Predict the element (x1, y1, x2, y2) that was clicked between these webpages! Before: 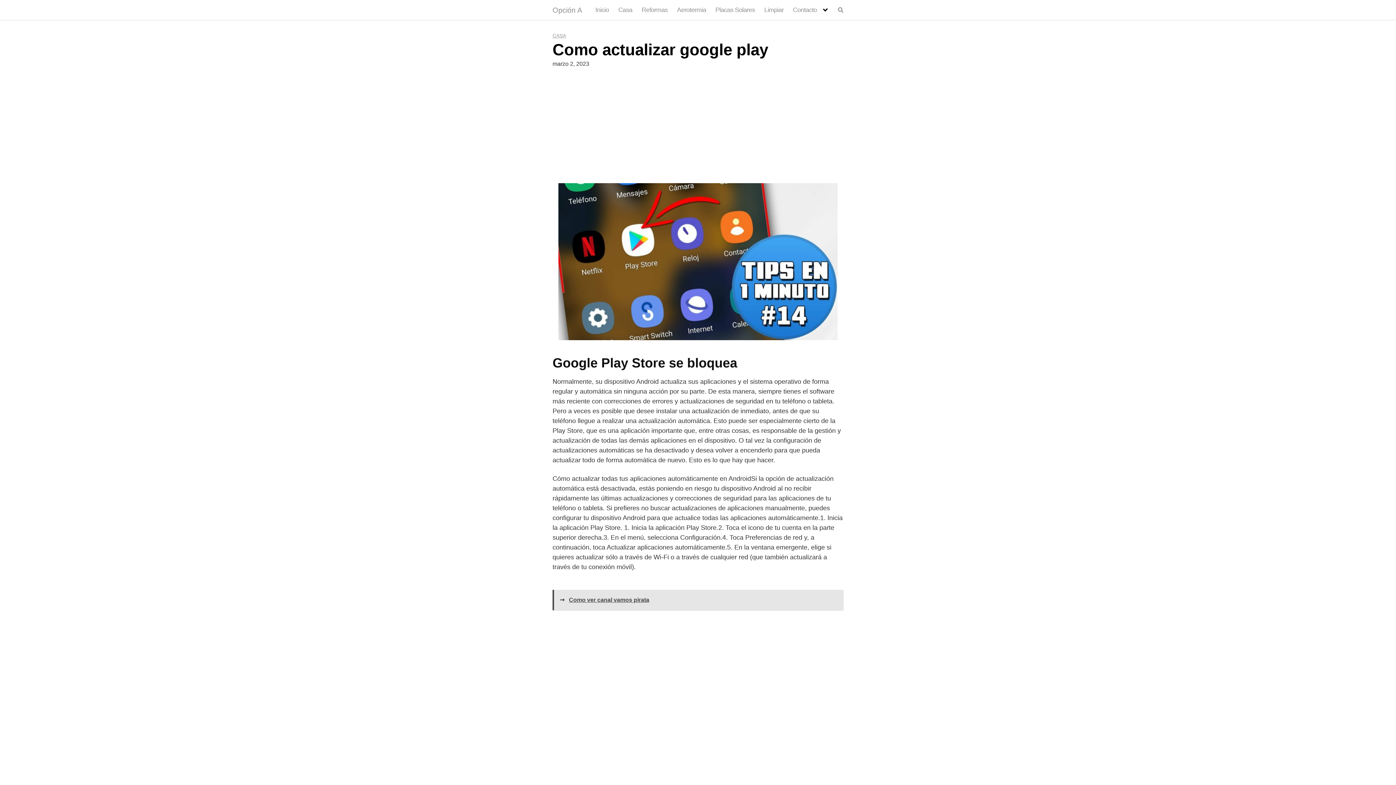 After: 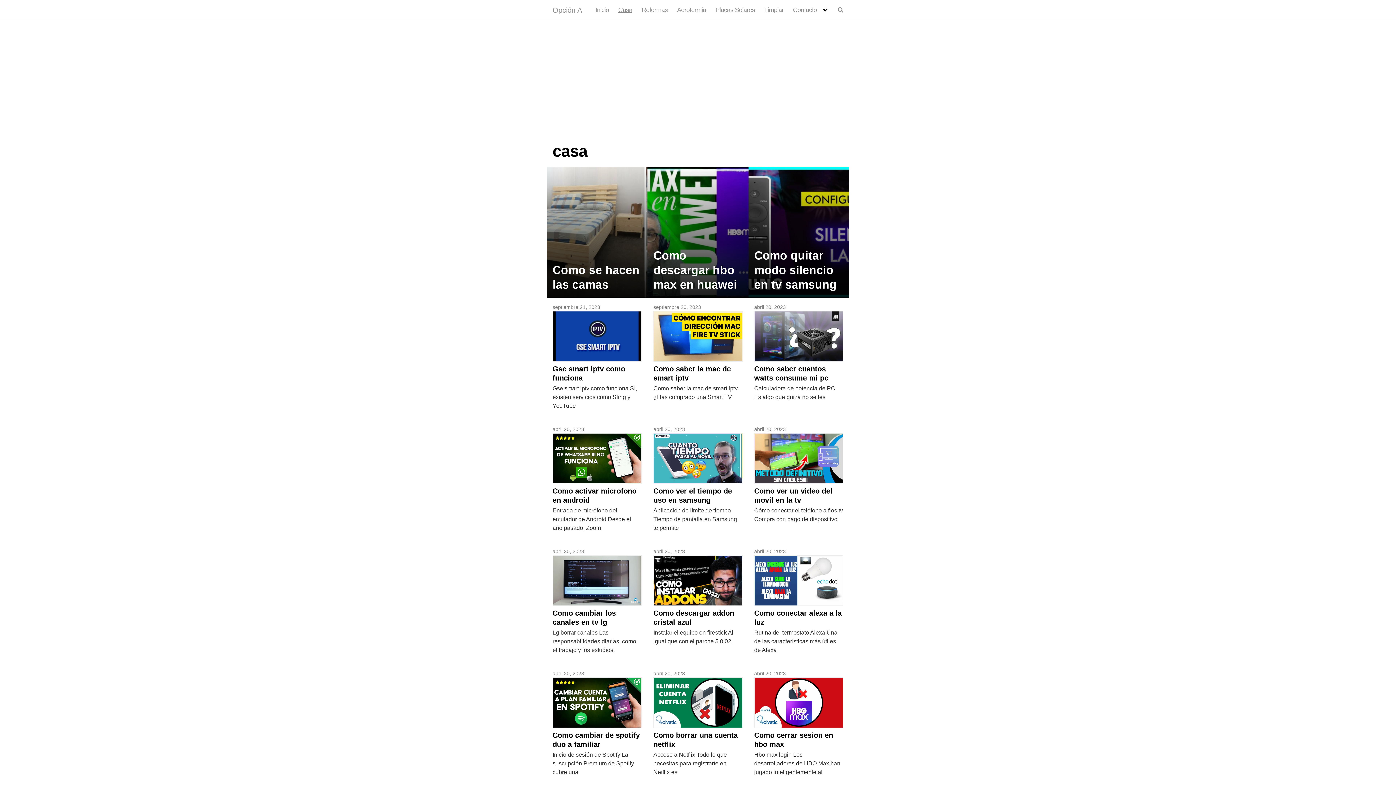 Action: label: CASA bbox: (552, 32, 566, 38)